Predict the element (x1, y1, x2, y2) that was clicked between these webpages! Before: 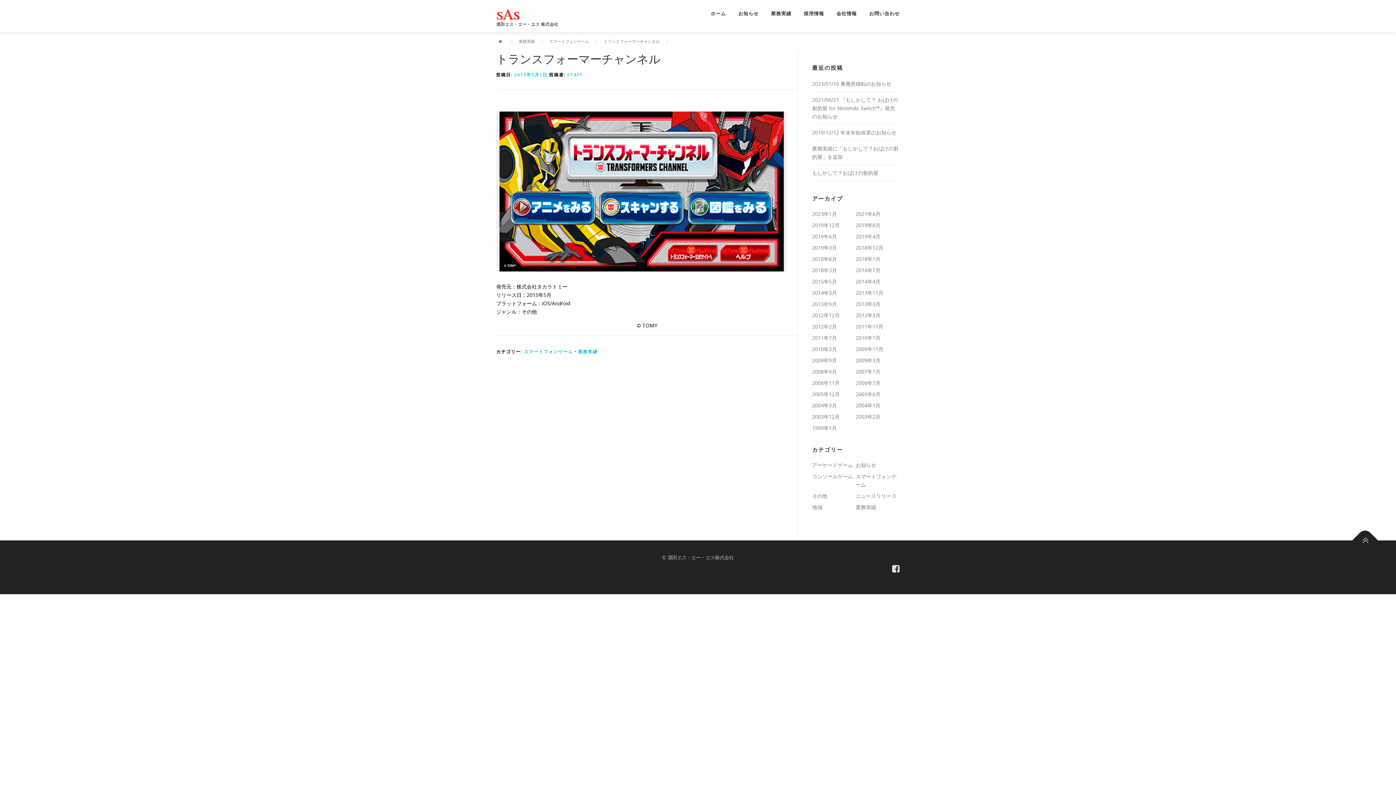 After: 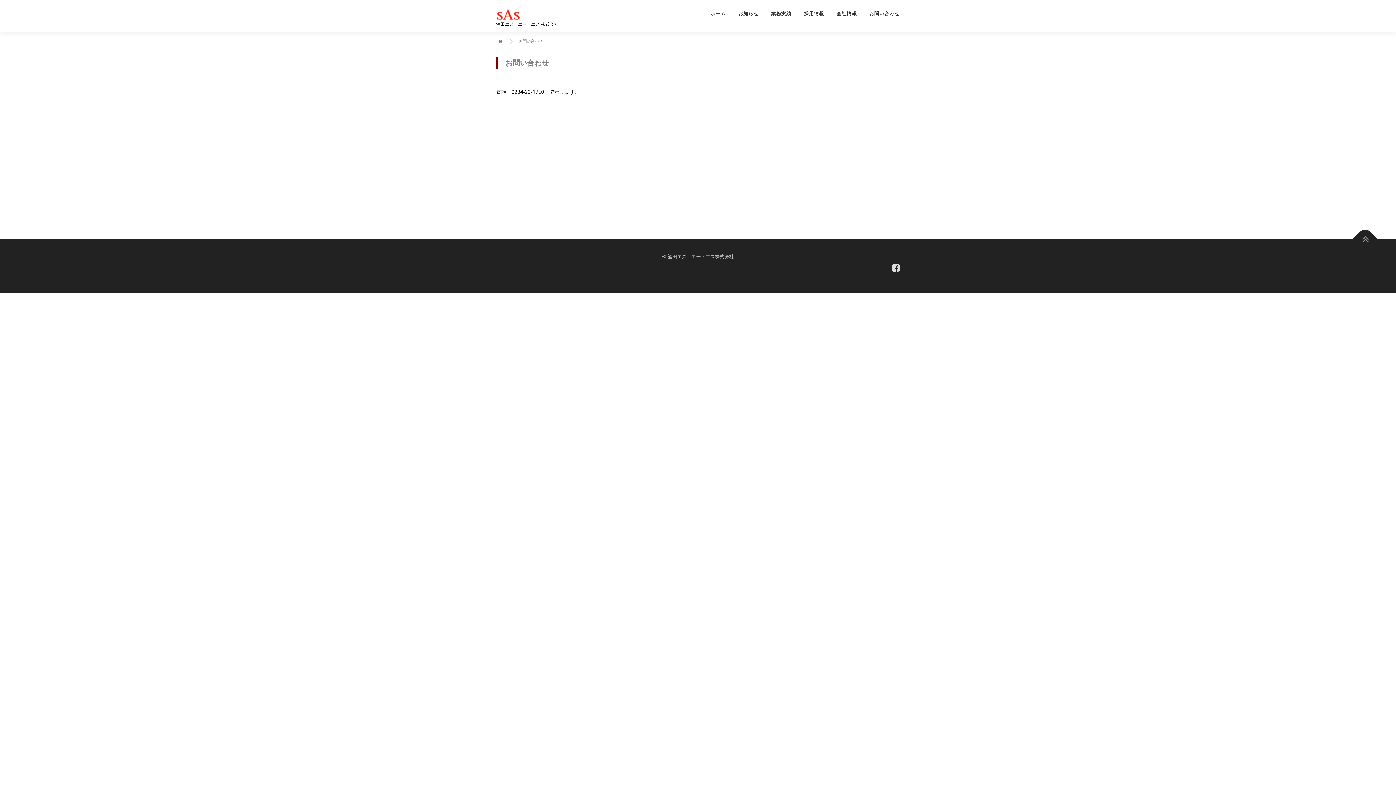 Action: bbox: (863, 0, 900, 27) label: お問い合わせ